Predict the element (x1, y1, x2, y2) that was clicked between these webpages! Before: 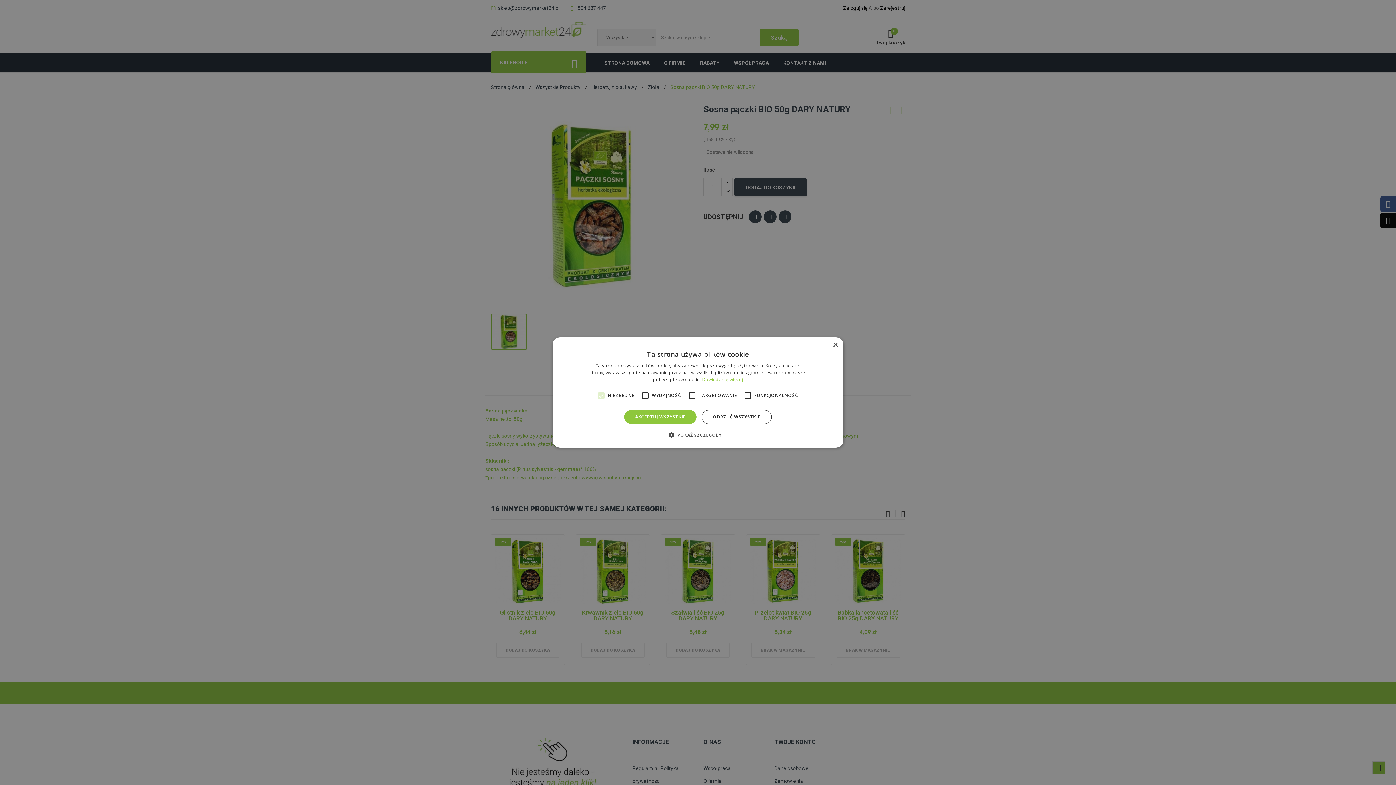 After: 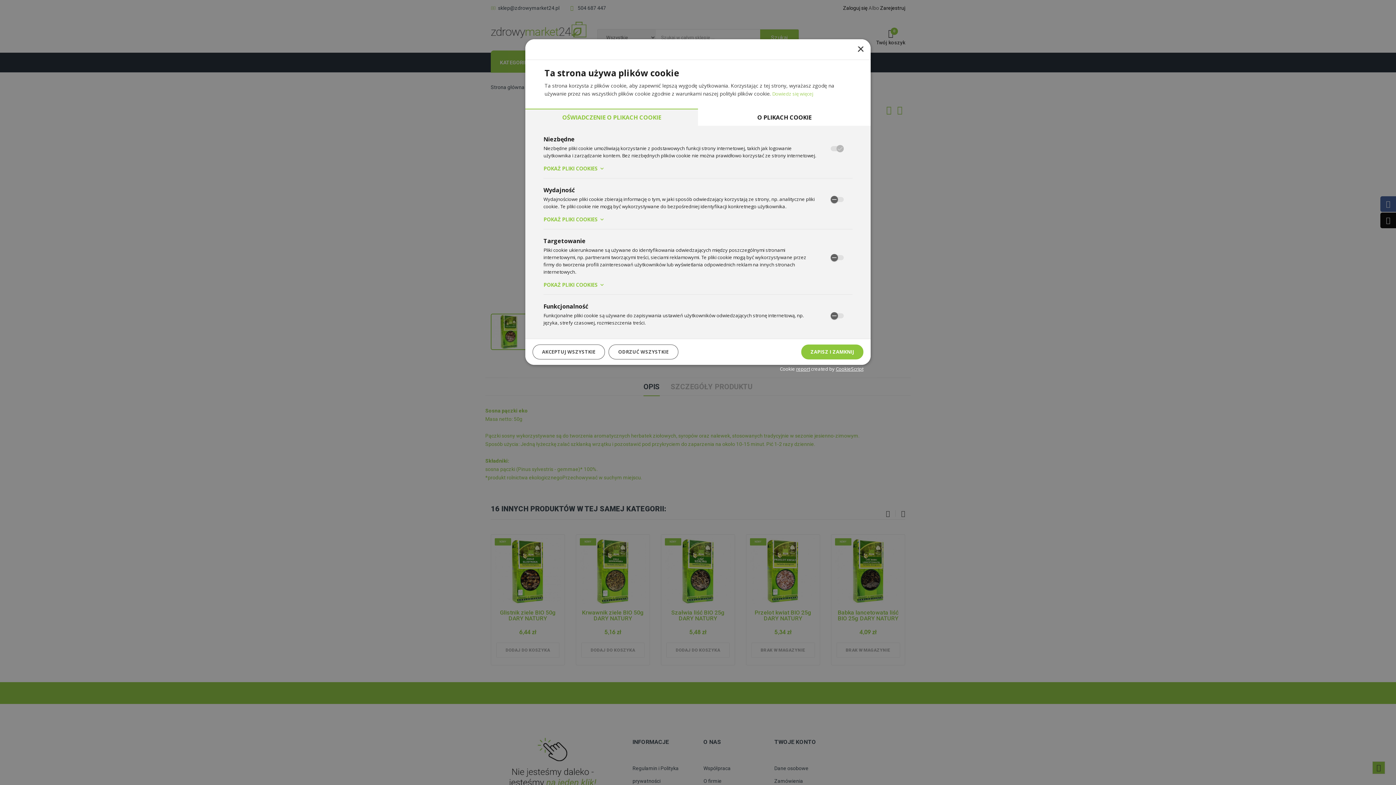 Action: bbox: (674, 431, 721, 438) label:  POKAŻ SZCZEGÓŁY